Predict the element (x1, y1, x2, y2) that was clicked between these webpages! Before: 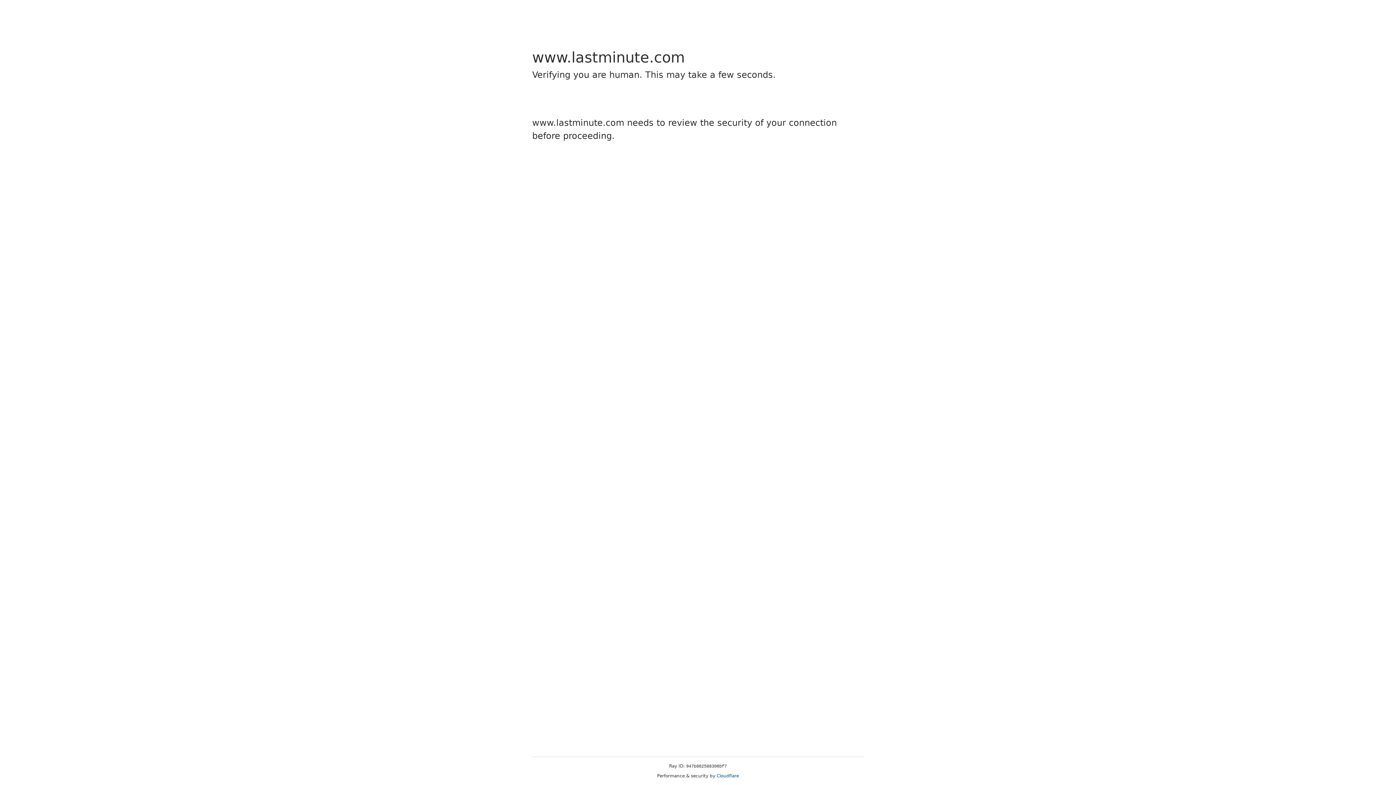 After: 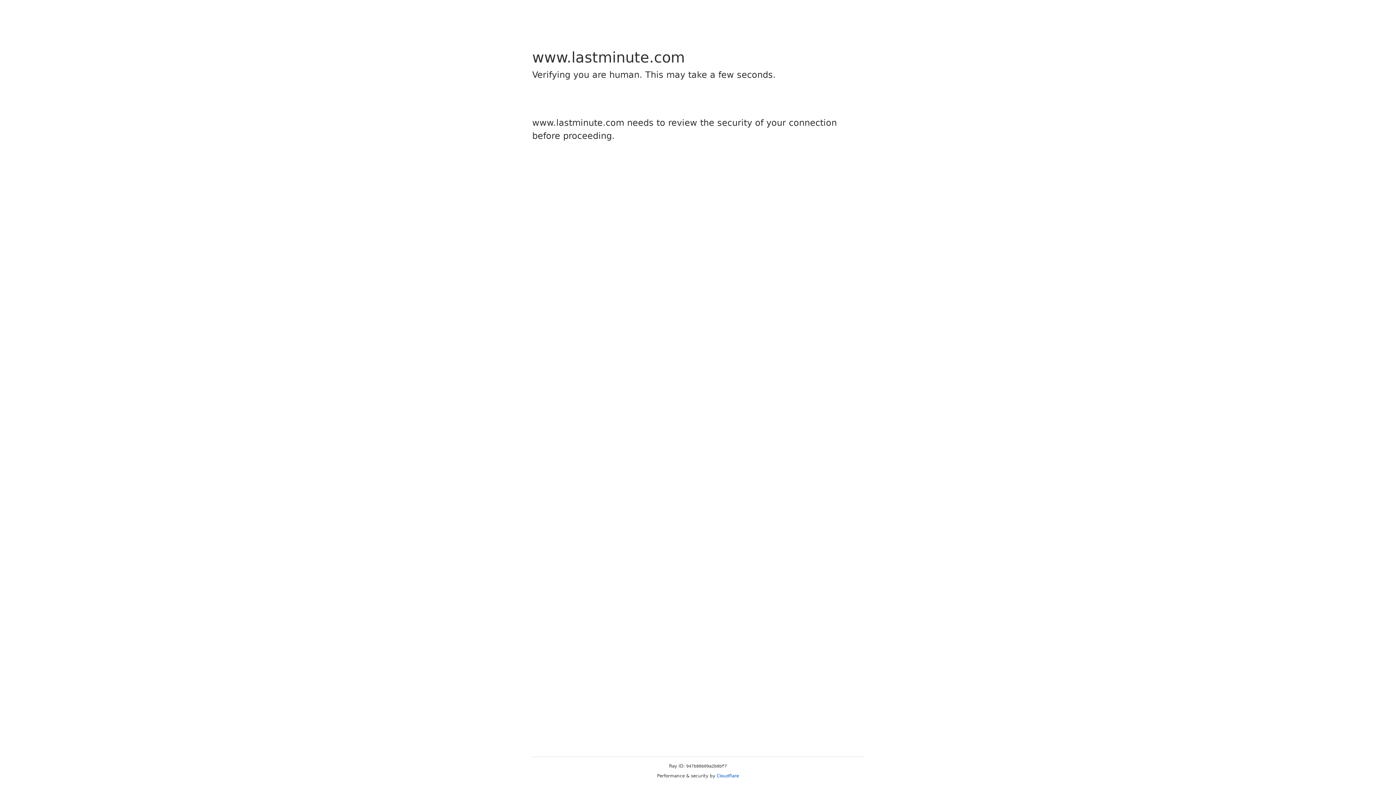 Action: bbox: (716, 773, 739, 778) label: Cloudflare